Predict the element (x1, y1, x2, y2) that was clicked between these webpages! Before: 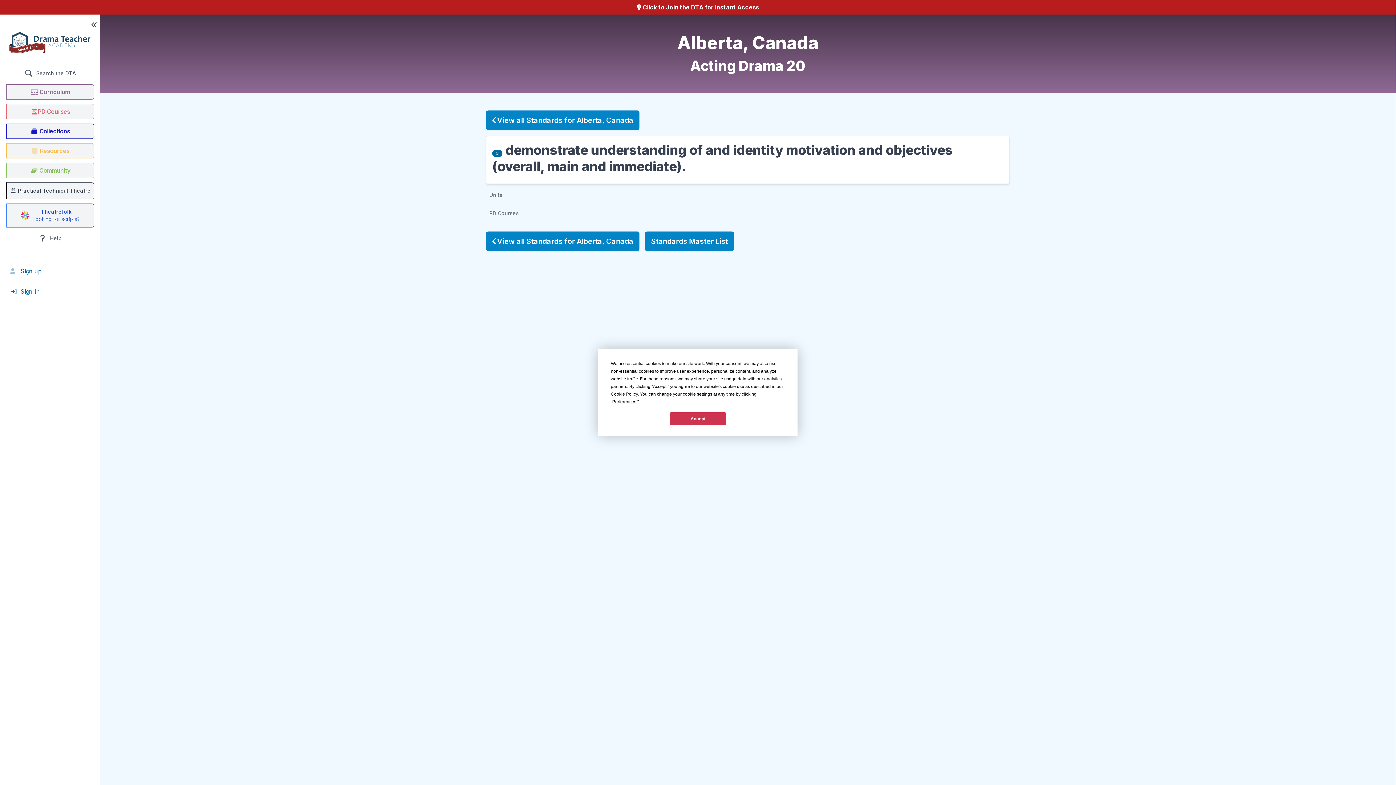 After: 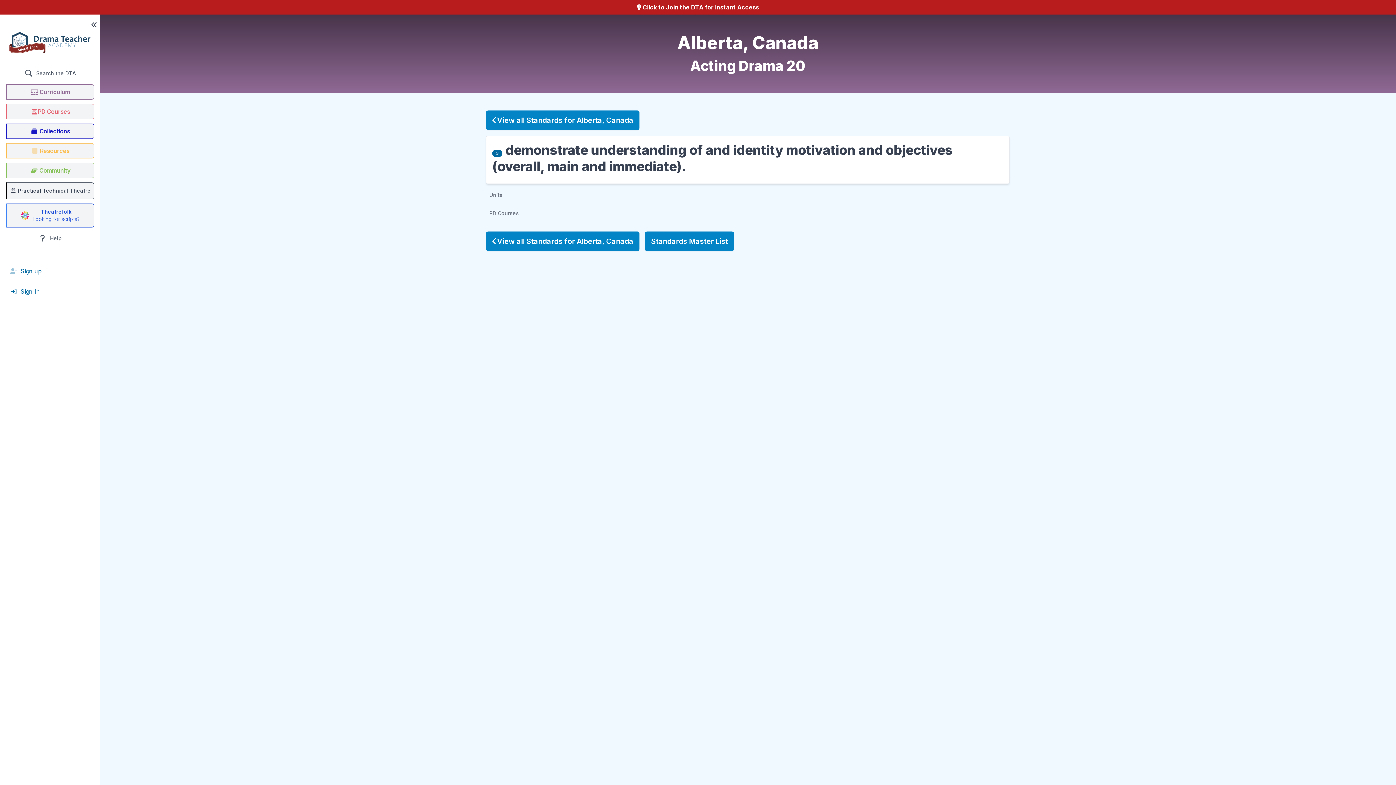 Action: label: Accept bbox: (670, 412, 726, 425)